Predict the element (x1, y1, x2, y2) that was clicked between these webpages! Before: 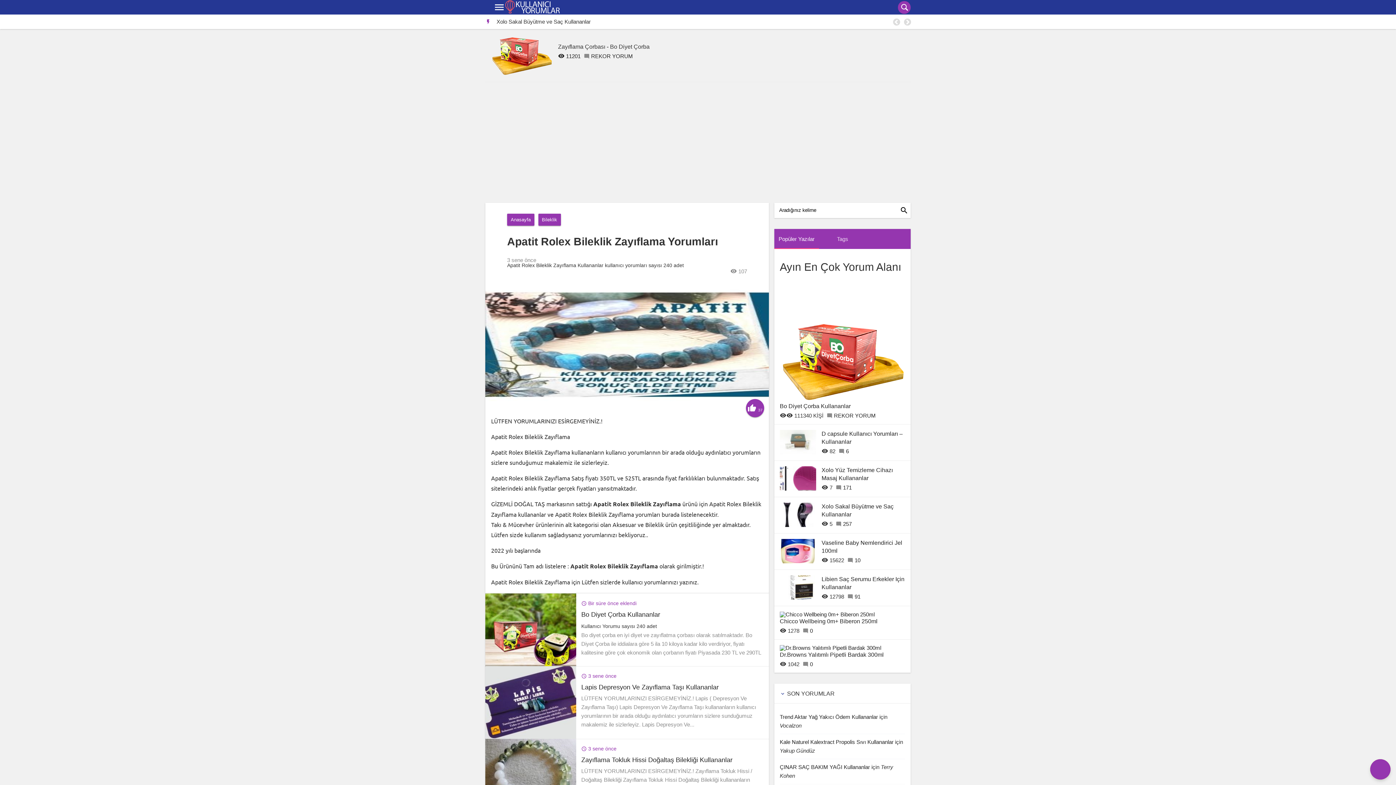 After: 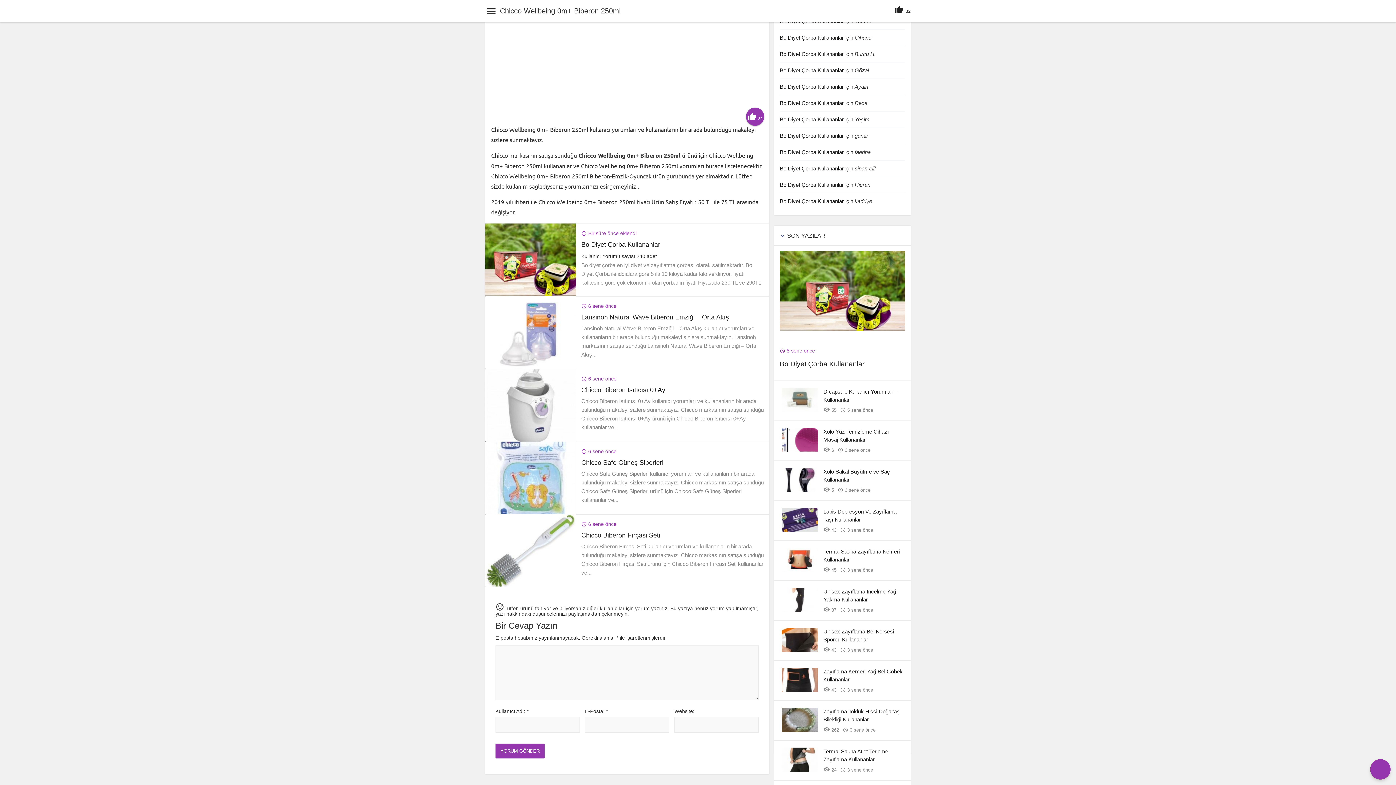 Action: label: 0 bbox: (810, 627, 813, 634)